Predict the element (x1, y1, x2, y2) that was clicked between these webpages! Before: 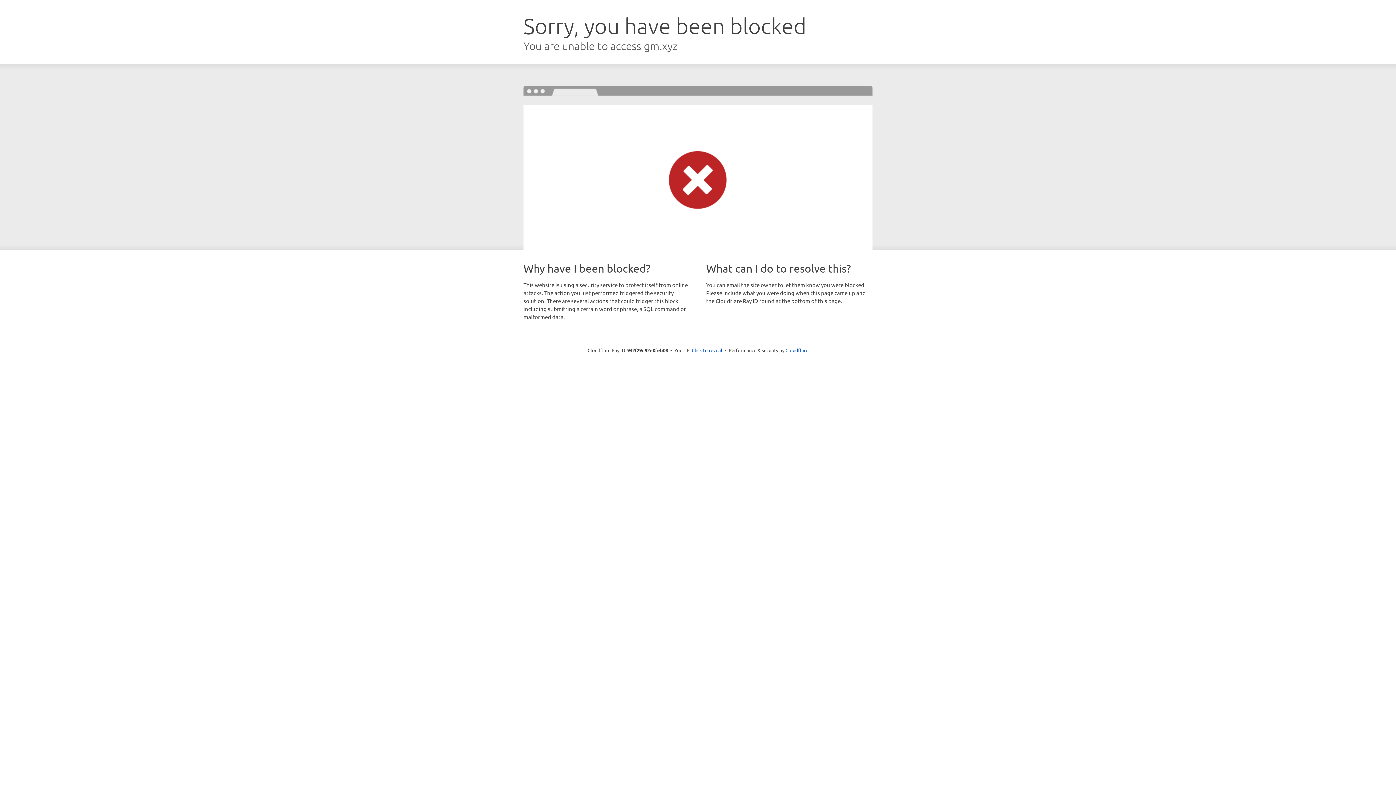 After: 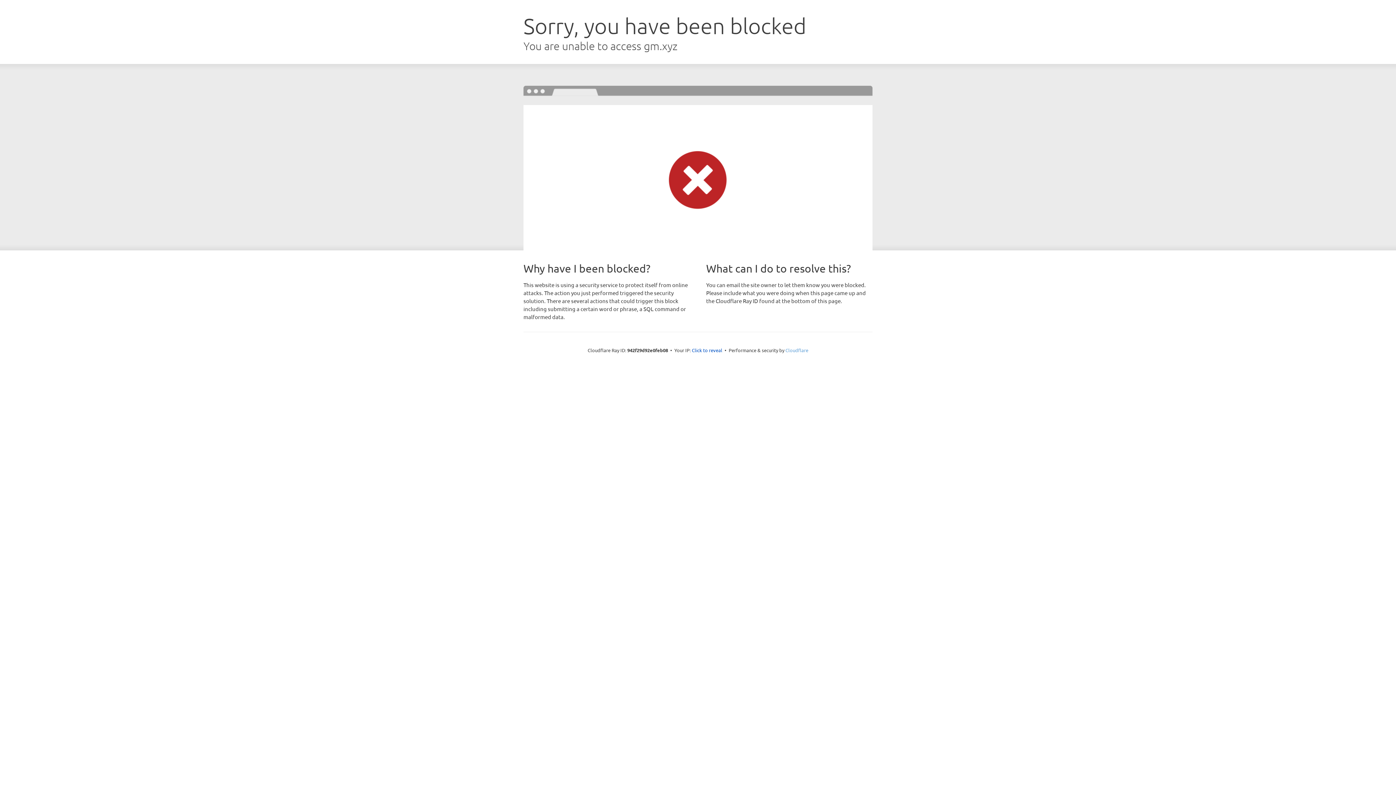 Action: label: Cloudflare bbox: (785, 347, 808, 353)